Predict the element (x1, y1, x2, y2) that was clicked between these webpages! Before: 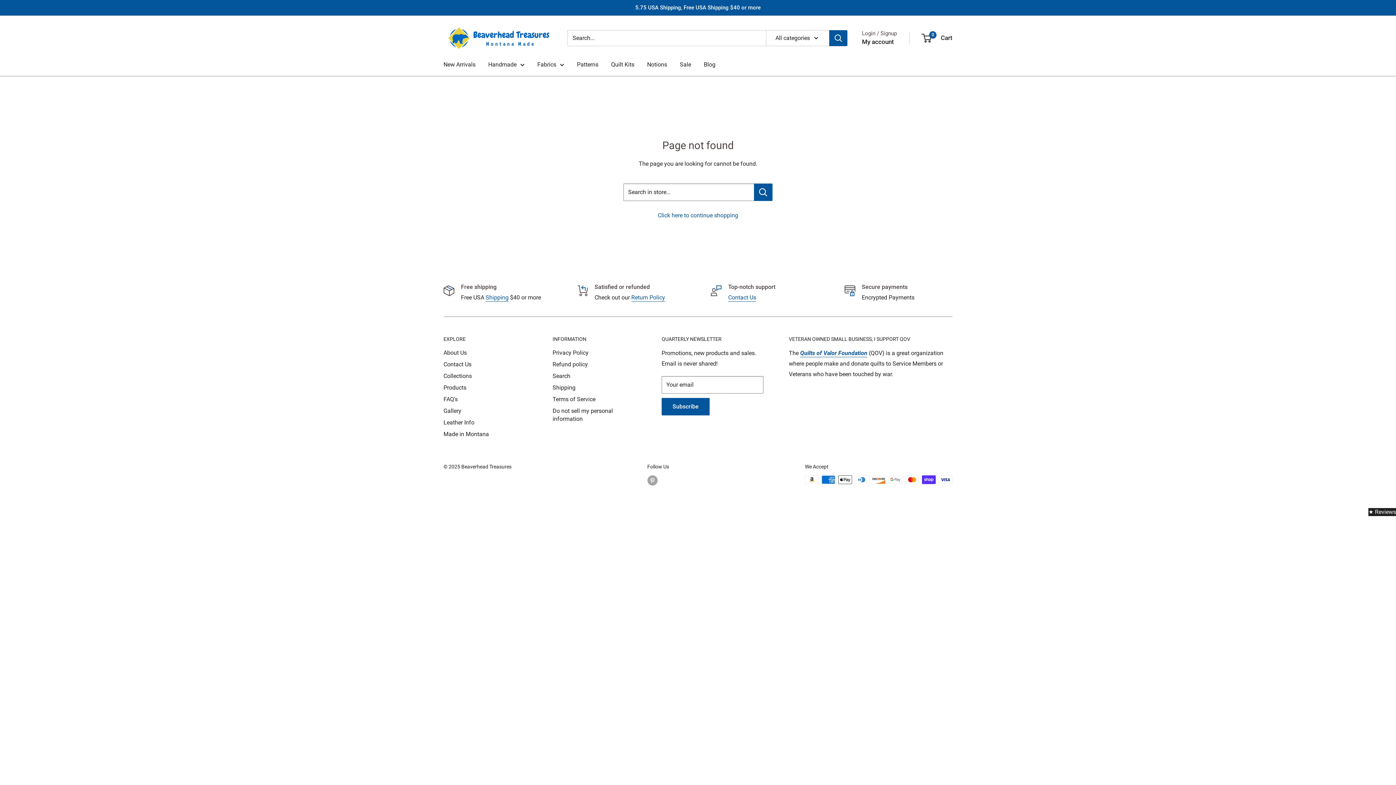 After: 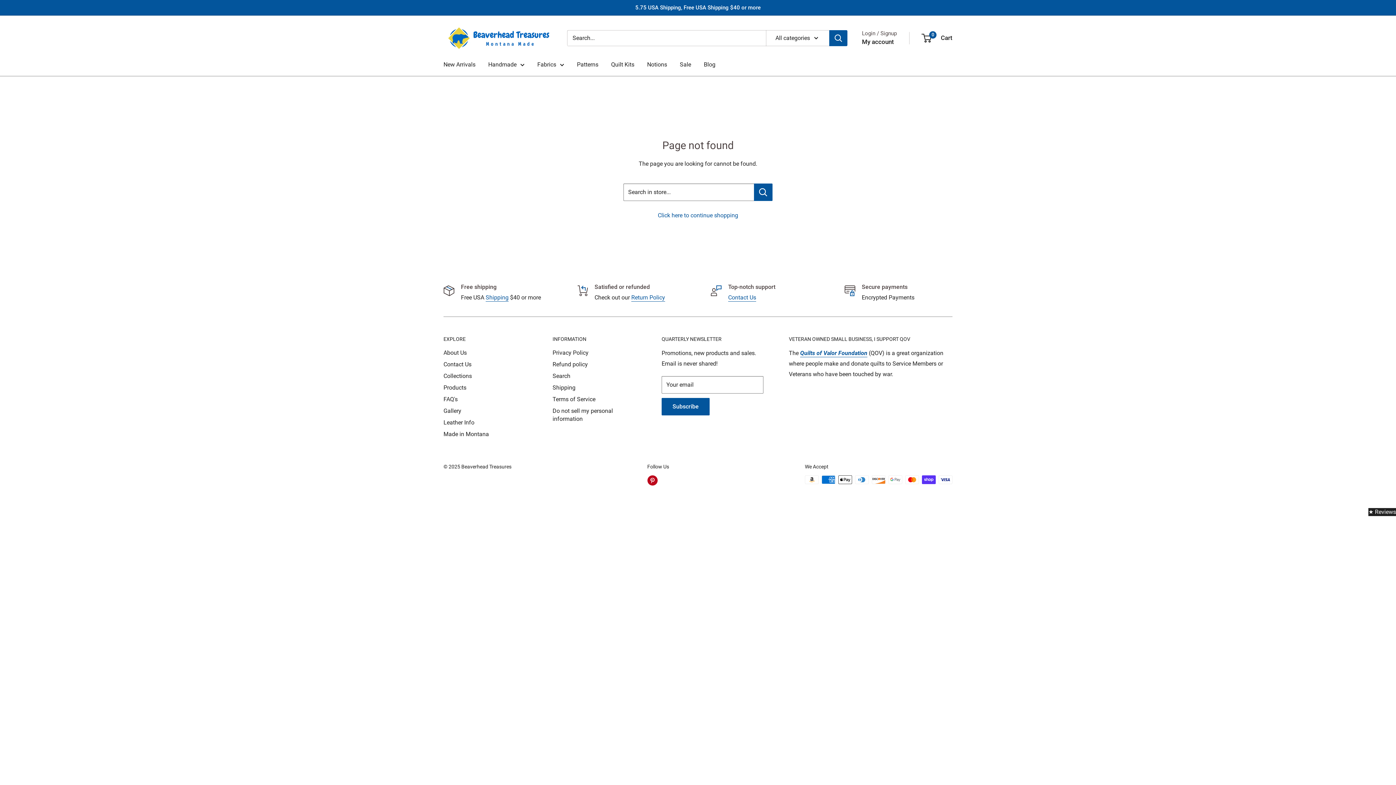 Action: label: Follow us on Pinterest bbox: (647, 475, 657, 485)